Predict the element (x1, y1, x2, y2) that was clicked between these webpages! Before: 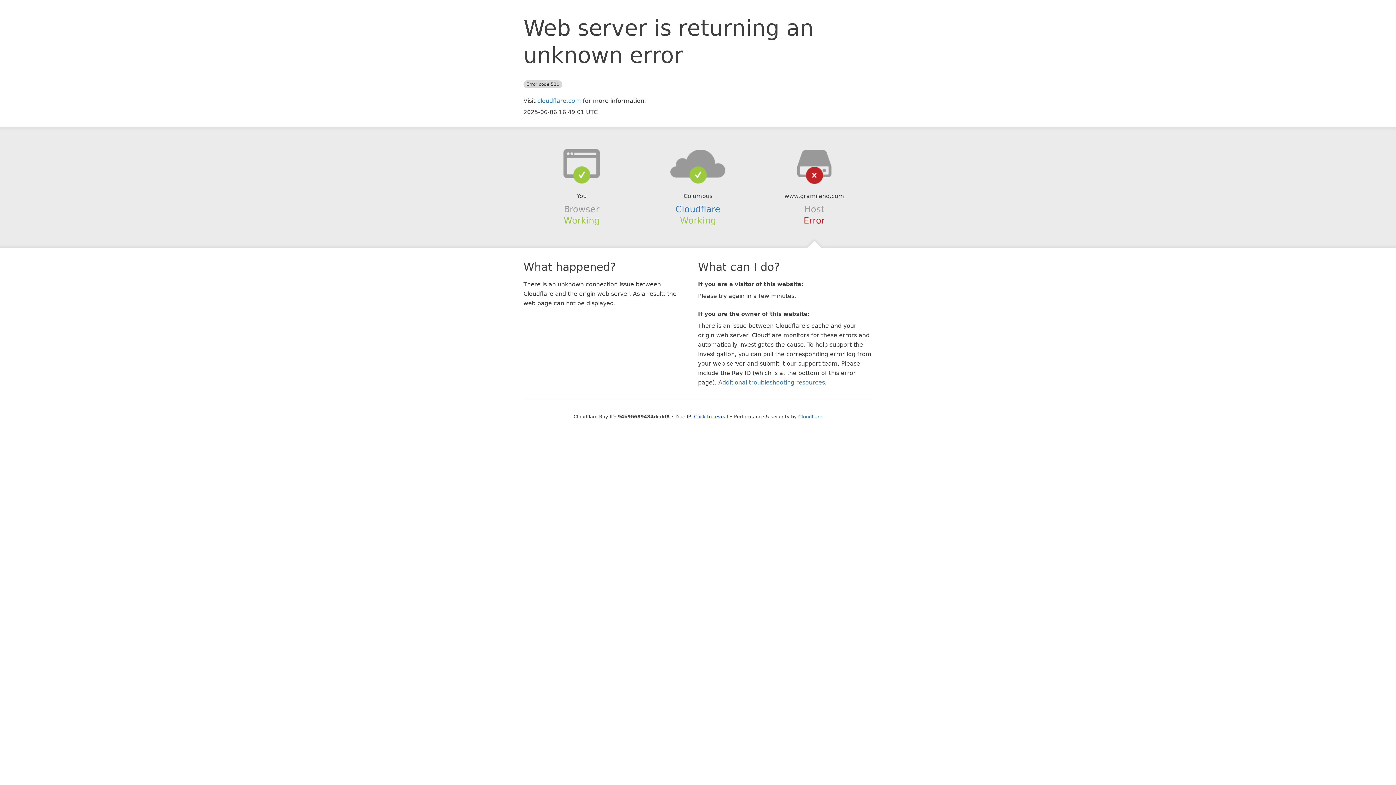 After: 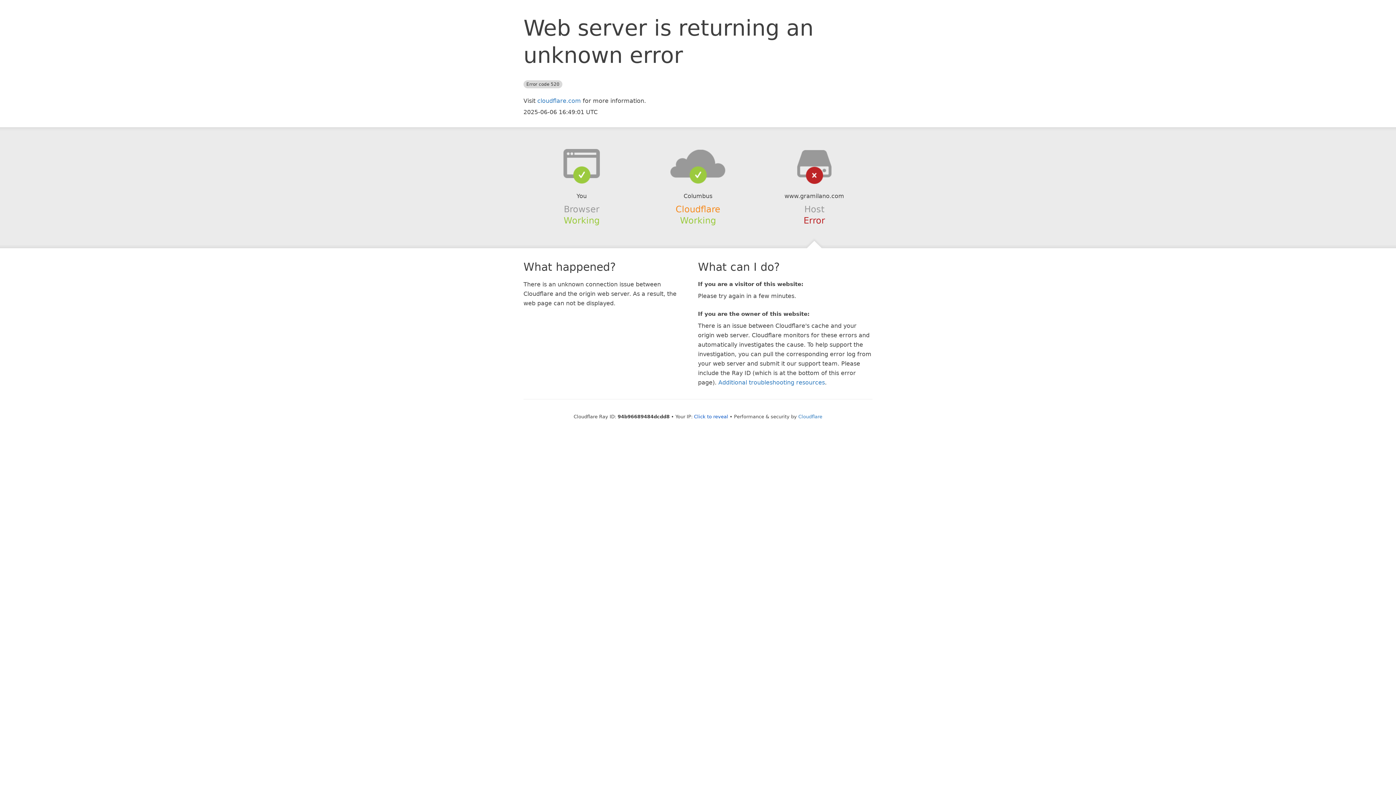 Action: bbox: (675, 204, 720, 214) label: Cloudflare